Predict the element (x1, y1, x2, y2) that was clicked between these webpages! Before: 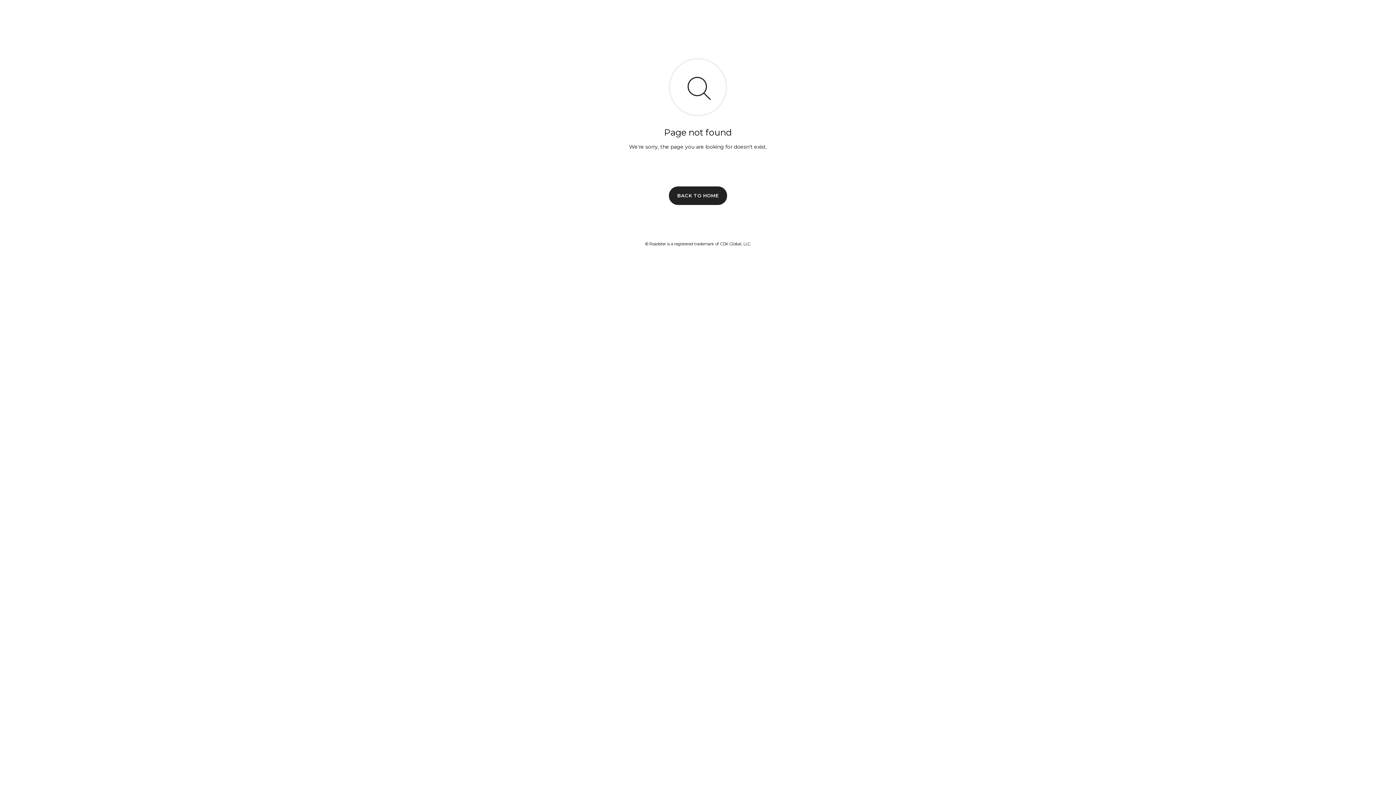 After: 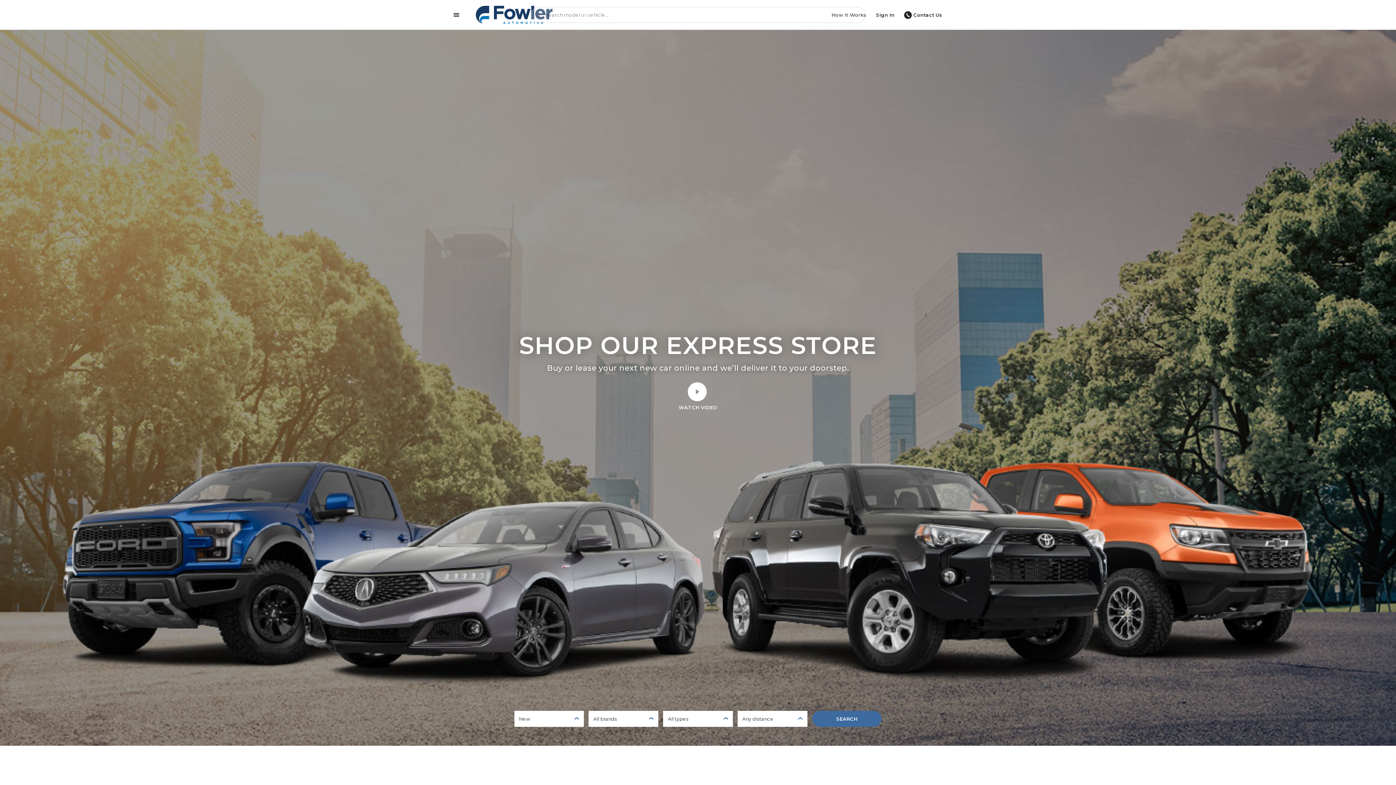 Action: bbox: (669, 186, 727, 204) label: BACK TO HOME